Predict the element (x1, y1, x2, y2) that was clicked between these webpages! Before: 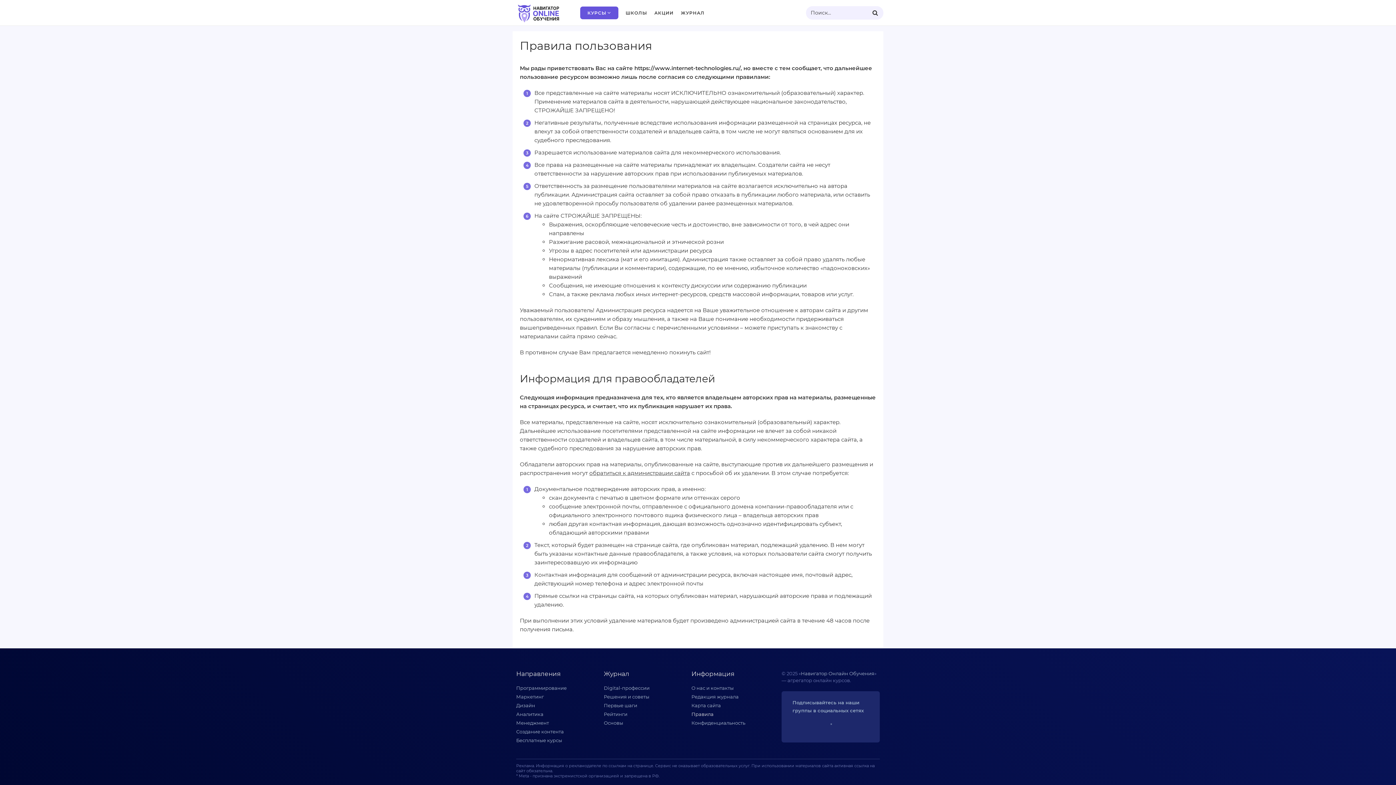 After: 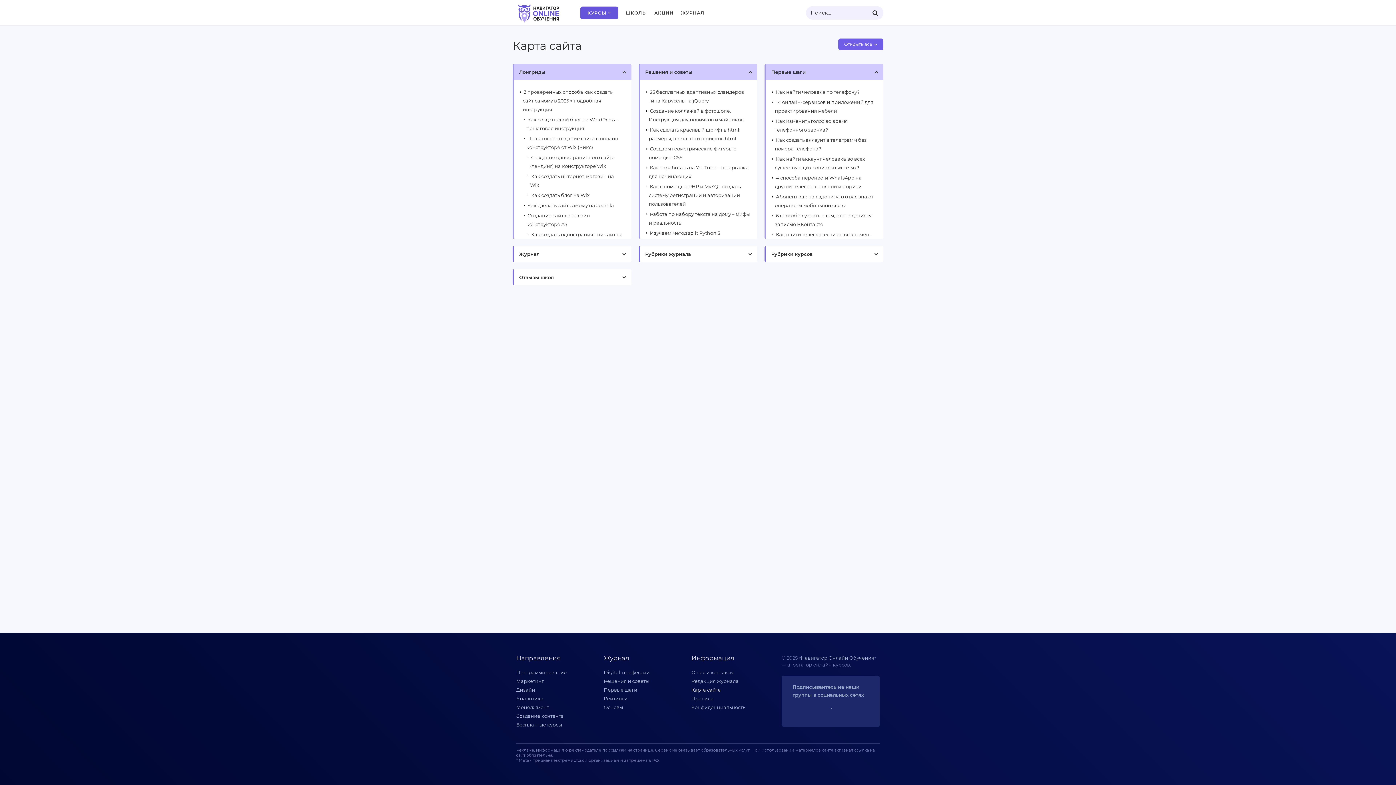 Action: label: Карта сайта bbox: (691, 702, 721, 708)